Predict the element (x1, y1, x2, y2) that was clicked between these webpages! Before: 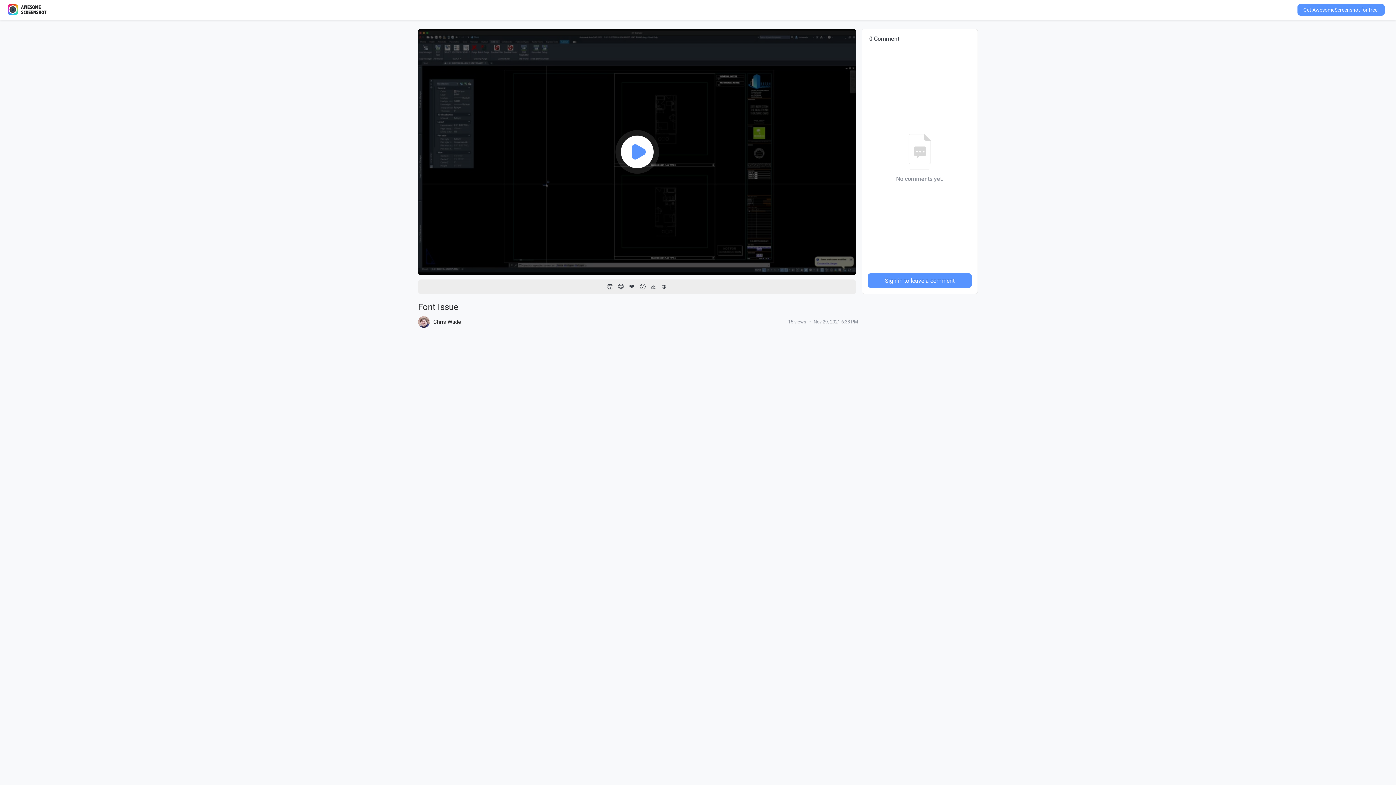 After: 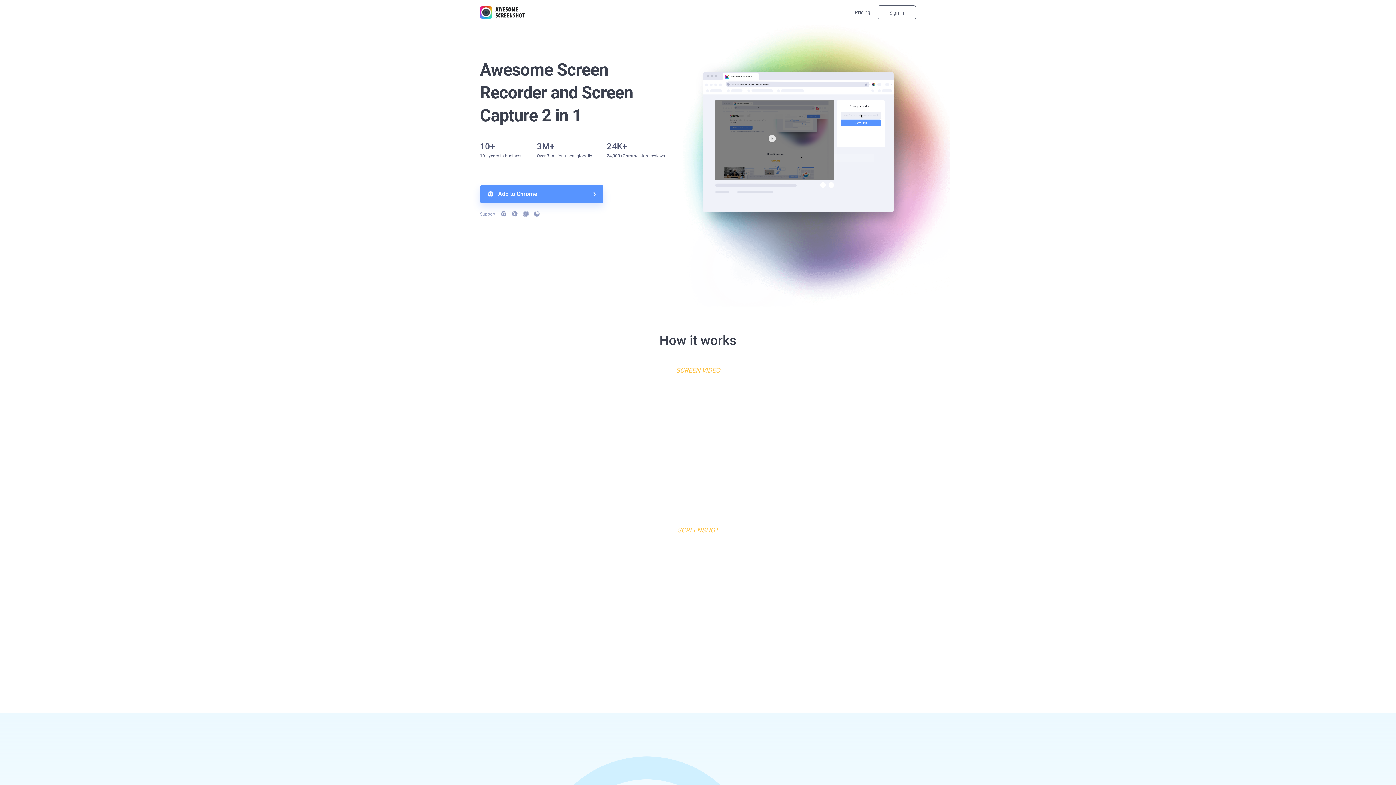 Action: bbox: (7, 4, 46, 14)